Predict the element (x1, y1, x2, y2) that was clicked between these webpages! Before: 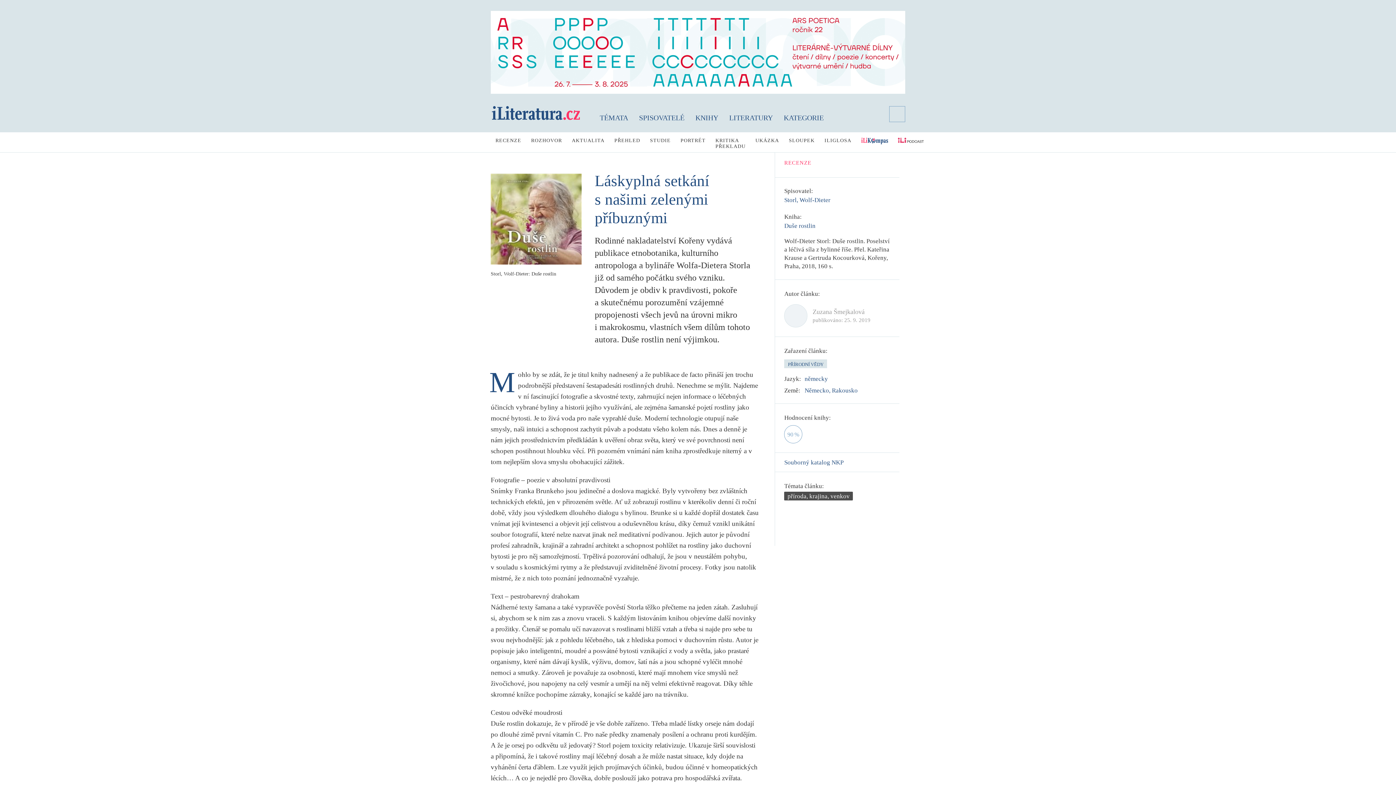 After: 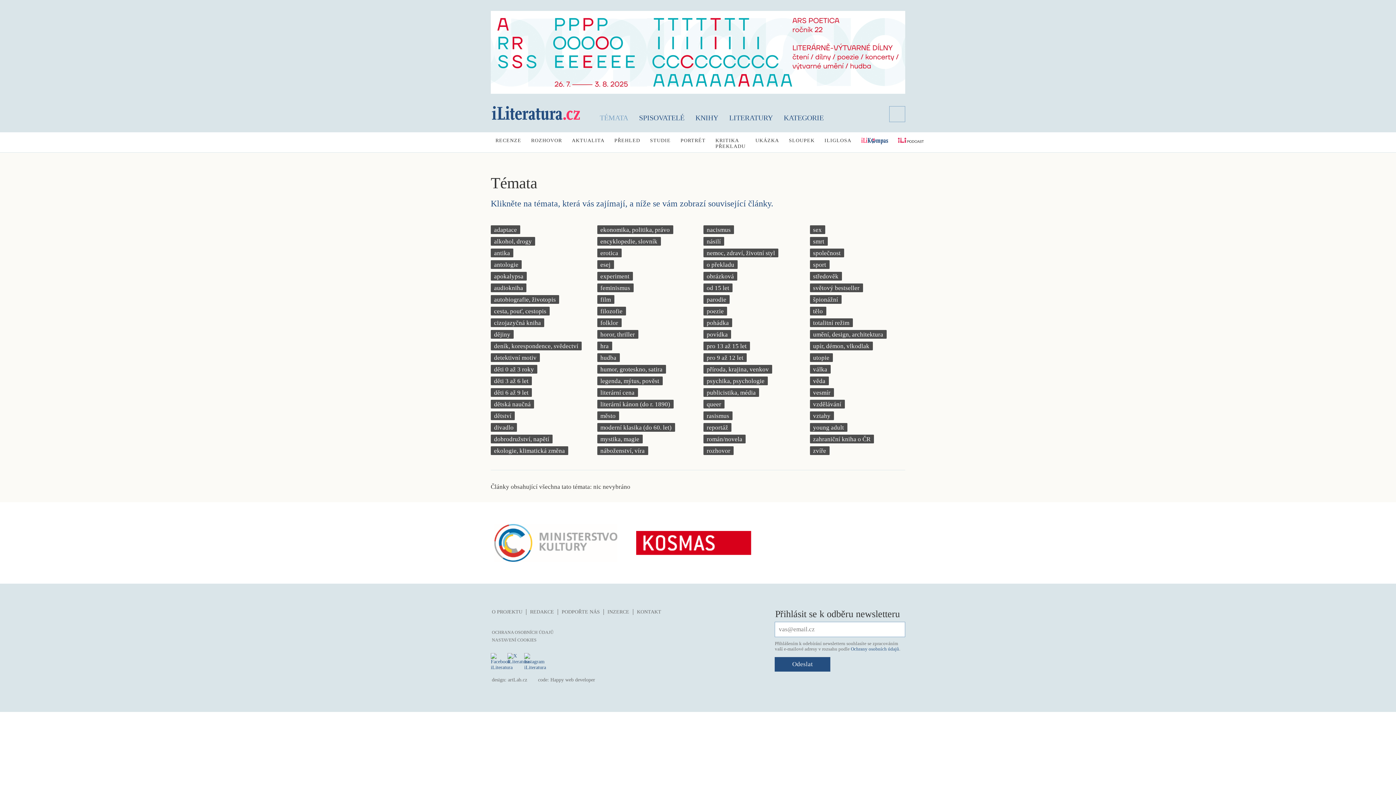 Action: bbox: (594, 110, 633, 124) label: TÉMATA